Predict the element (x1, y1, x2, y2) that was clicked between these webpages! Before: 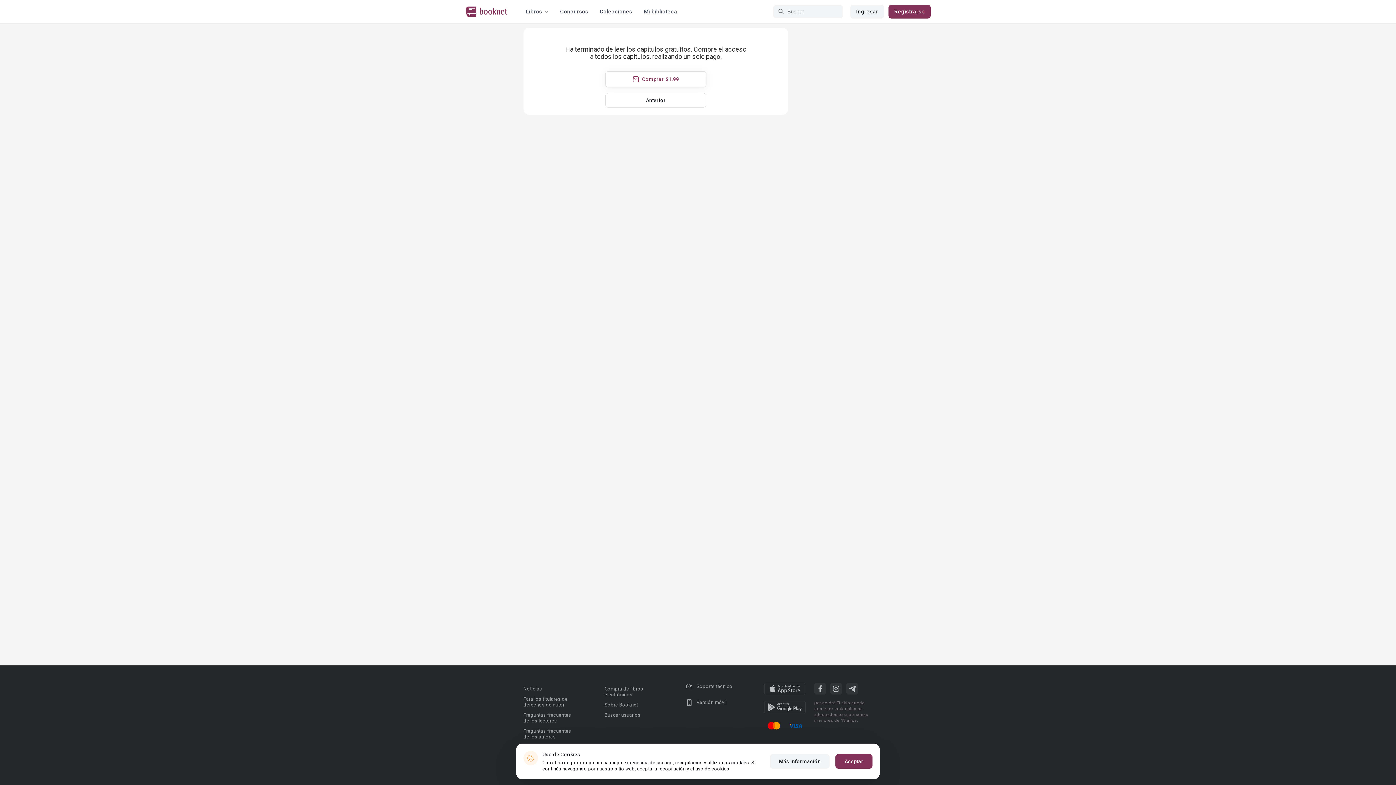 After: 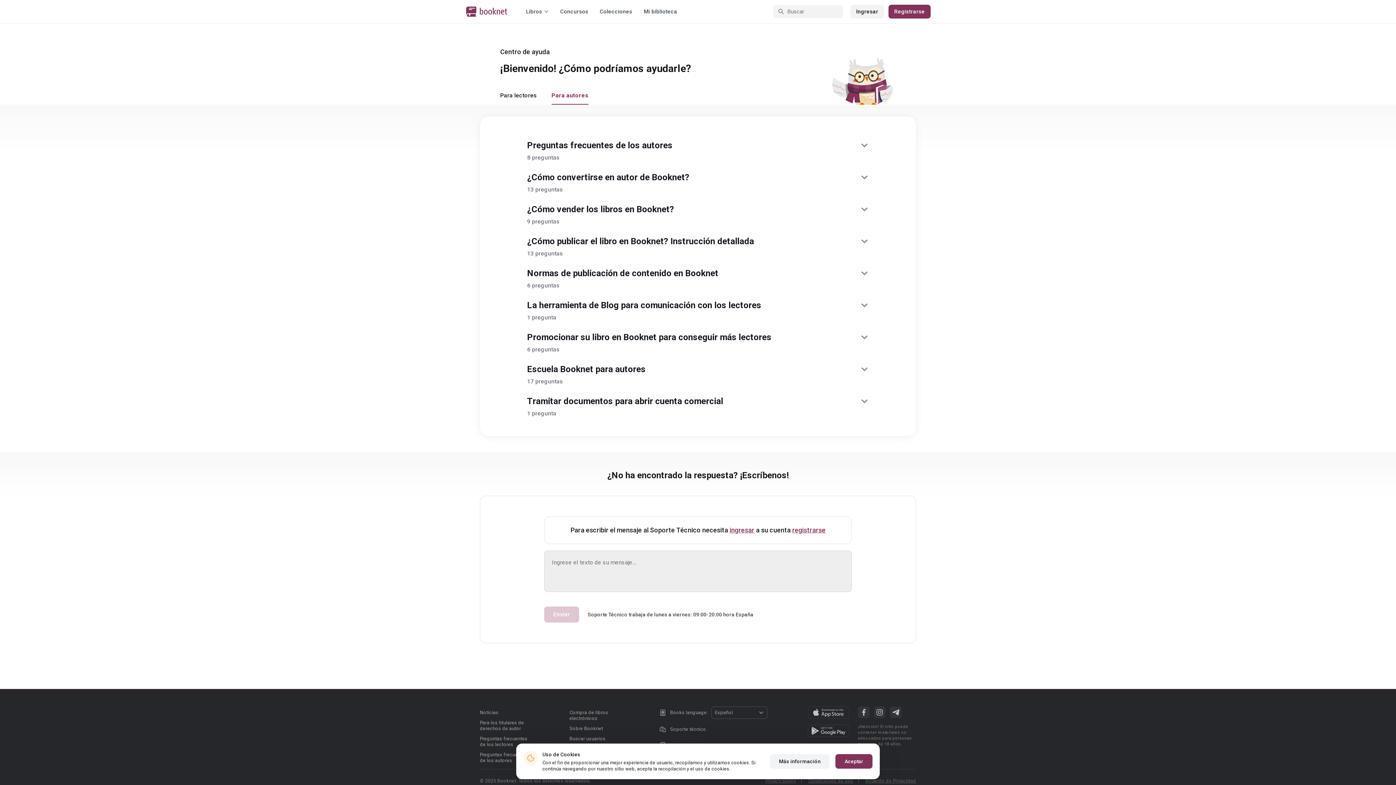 Action: bbox: (523, 728, 571, 740) label: Preguntas frecuentes de los autores